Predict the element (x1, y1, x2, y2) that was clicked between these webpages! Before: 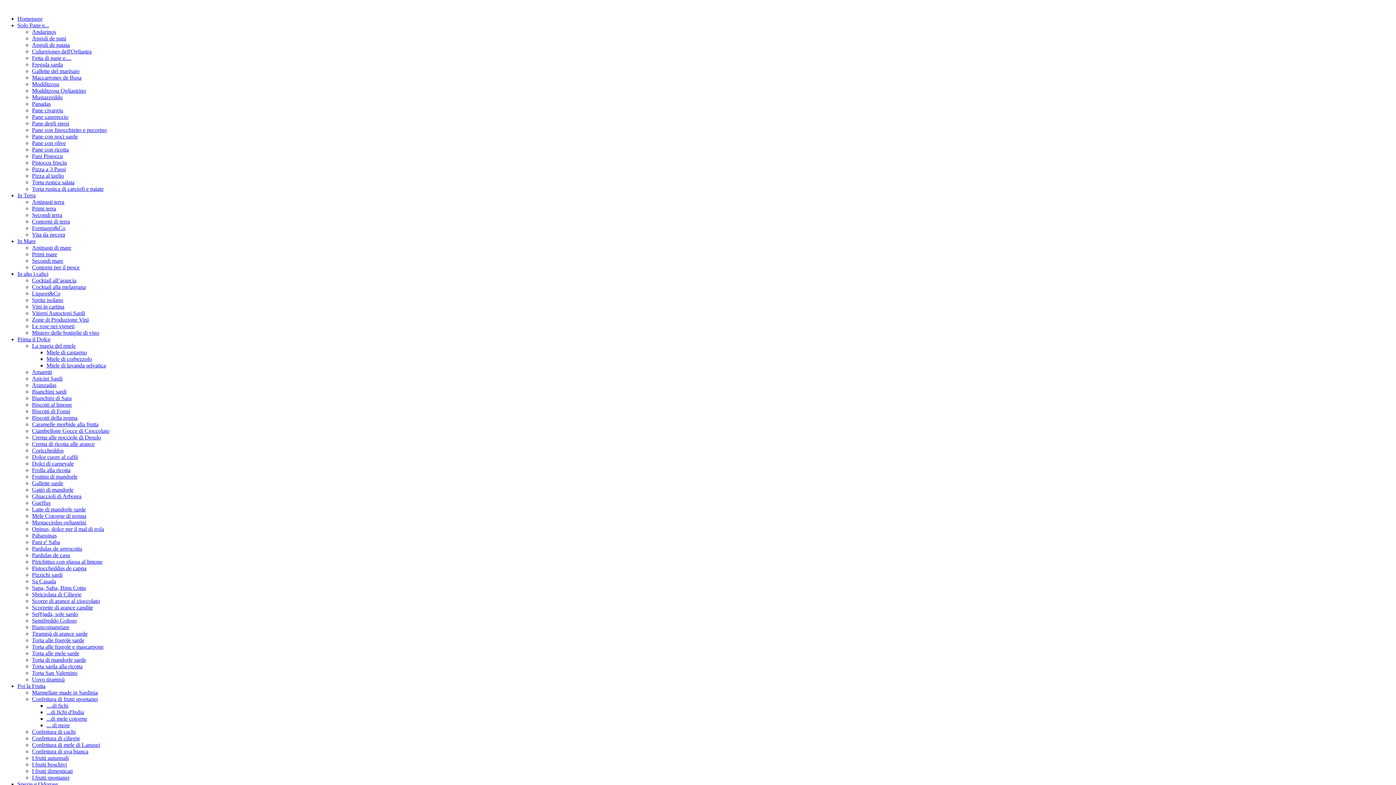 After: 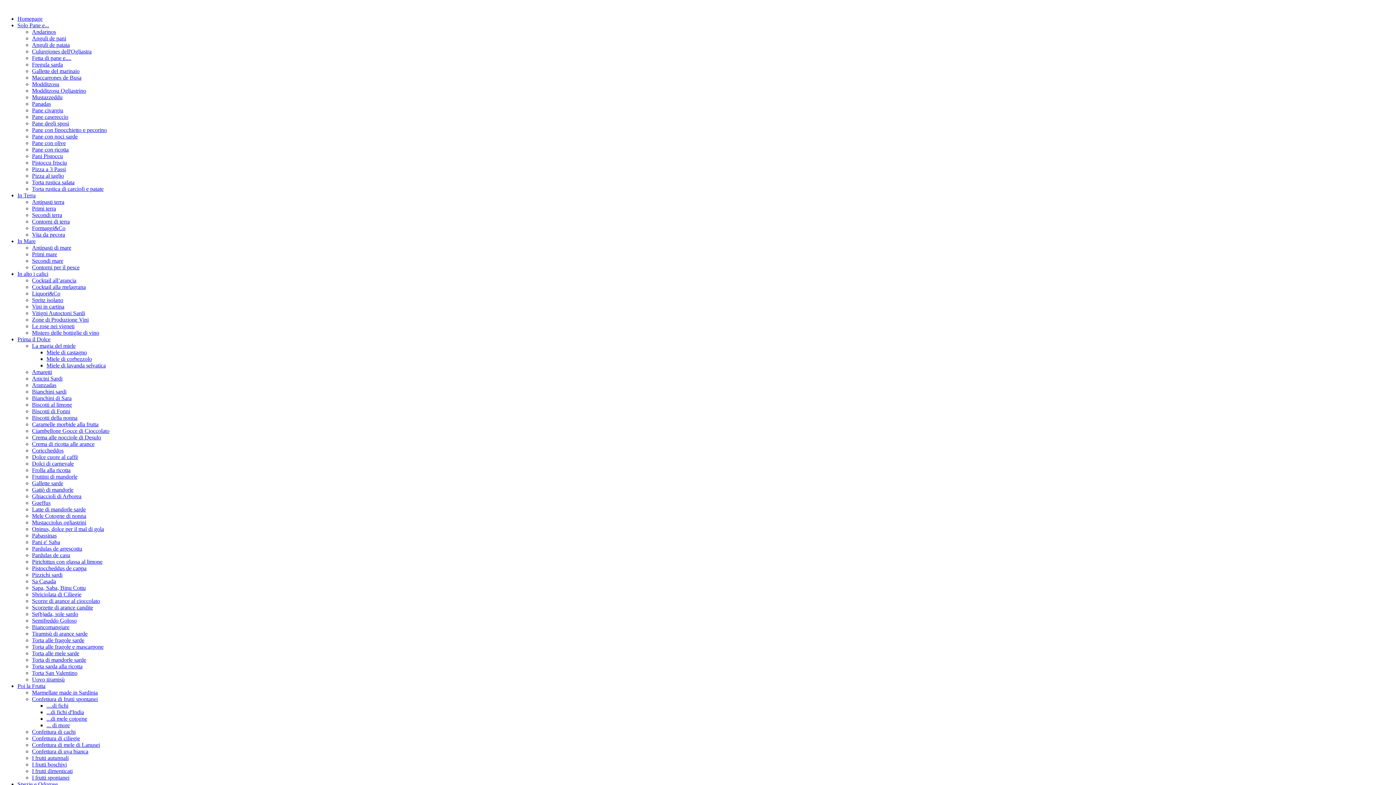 Action: bbox: (32, 179, 74, 185) label: Torta rustica salata